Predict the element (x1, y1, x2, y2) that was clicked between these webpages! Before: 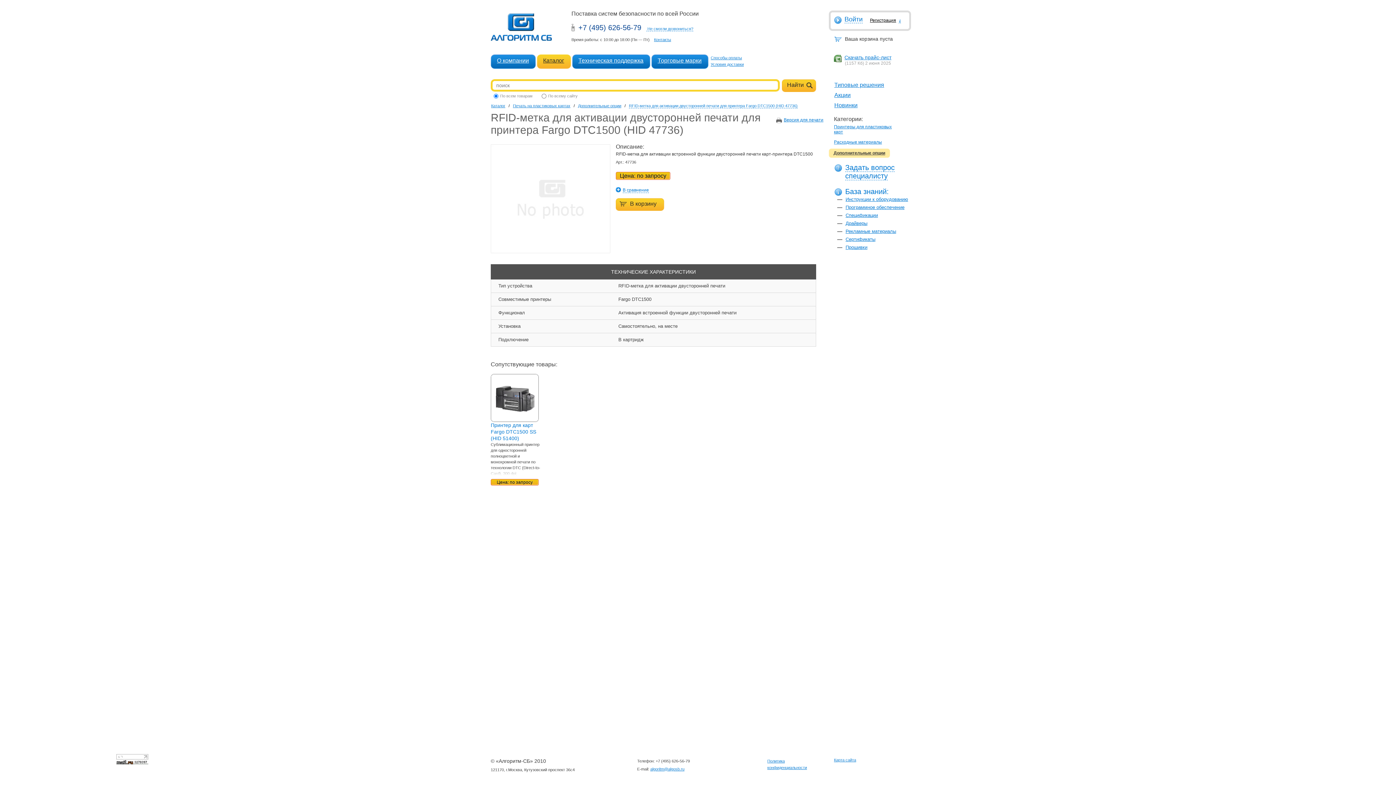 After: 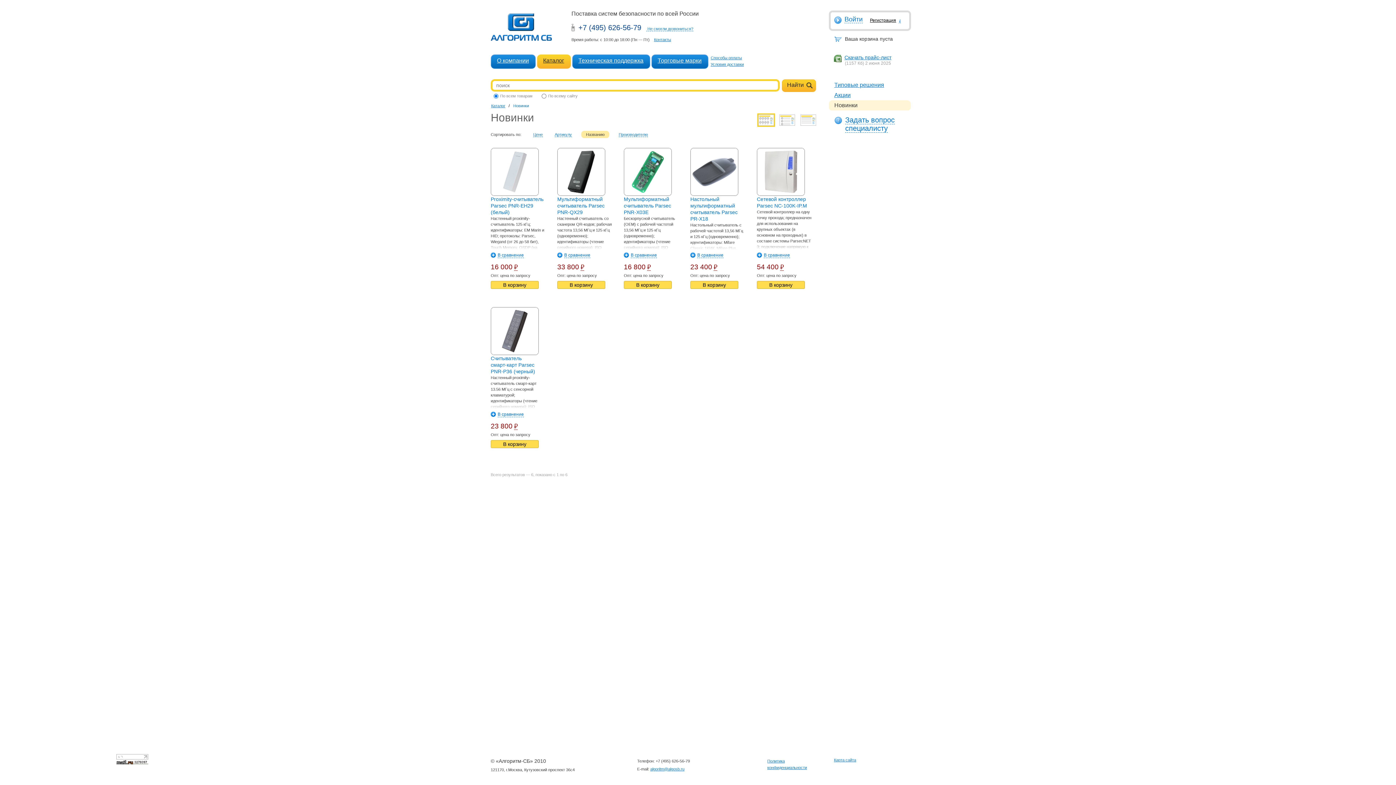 Action: bbox: (834, 102, 857, 108) label: Новинки